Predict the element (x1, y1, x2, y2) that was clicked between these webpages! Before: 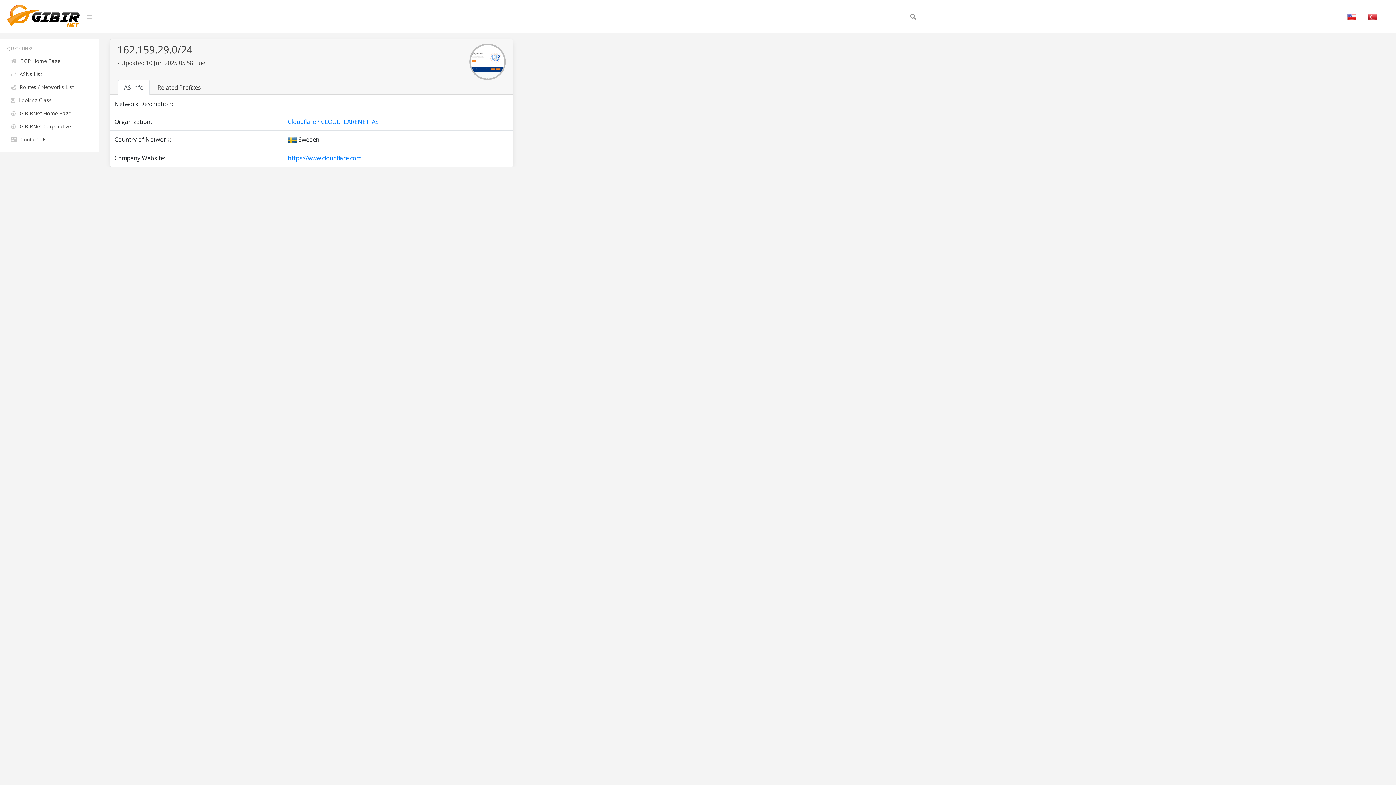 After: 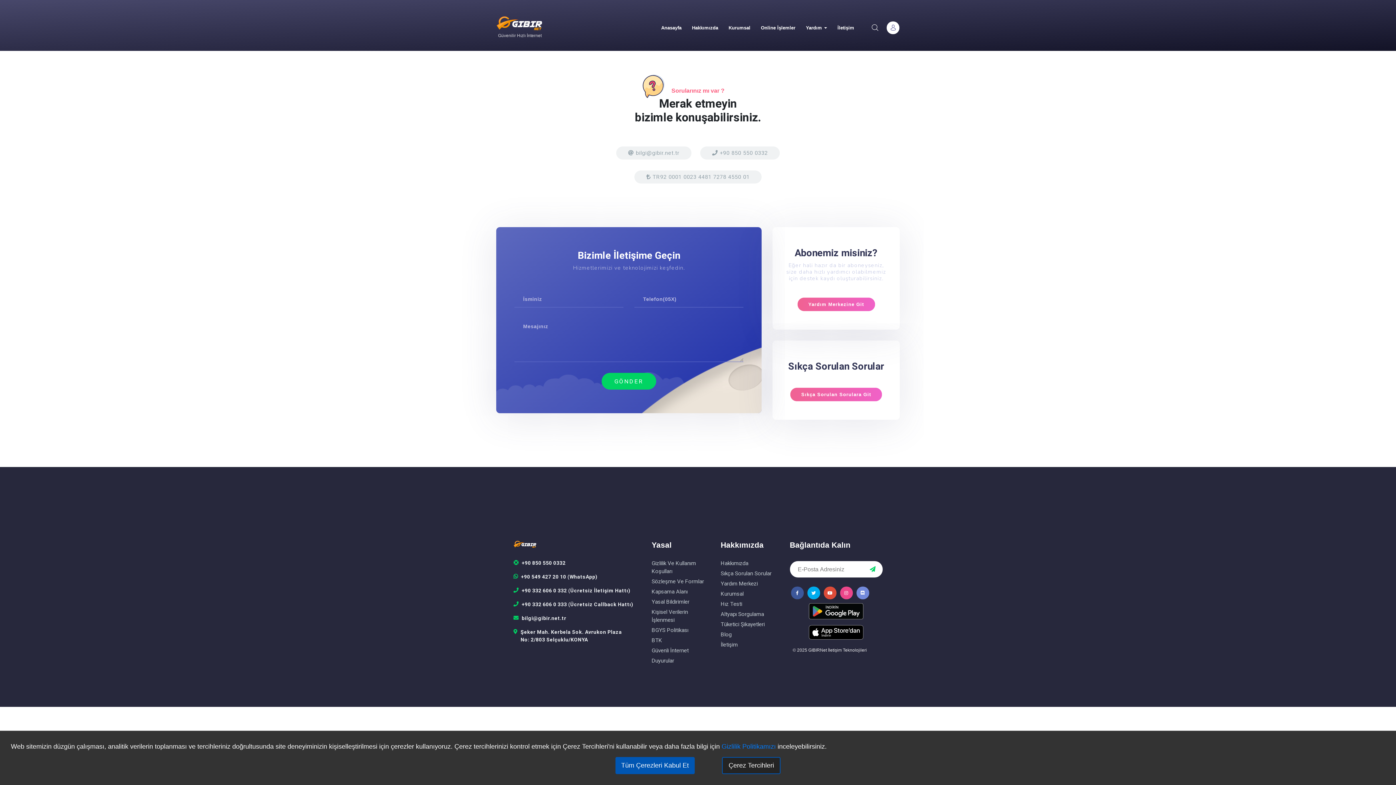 Action: label: Contact Us bbox: (7, 133, 91, 145)